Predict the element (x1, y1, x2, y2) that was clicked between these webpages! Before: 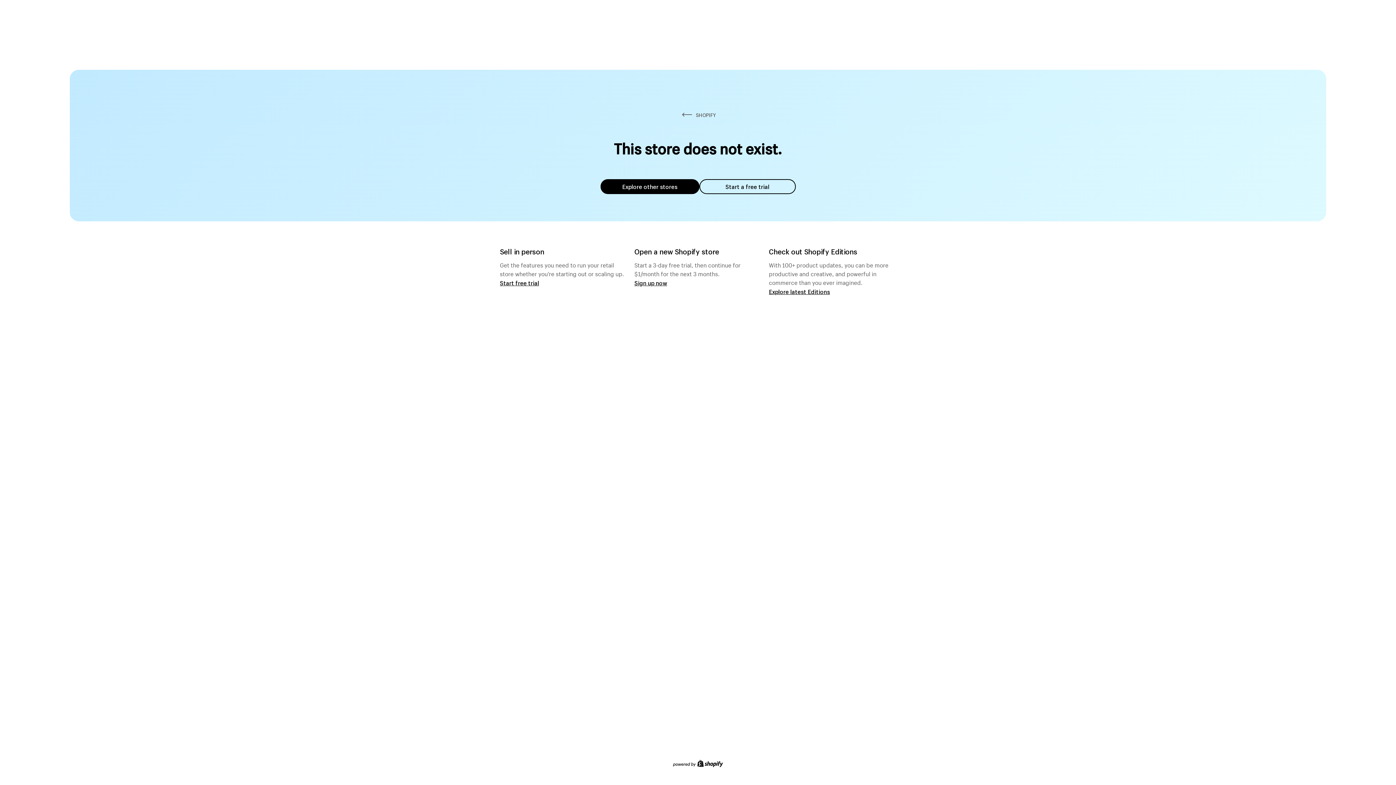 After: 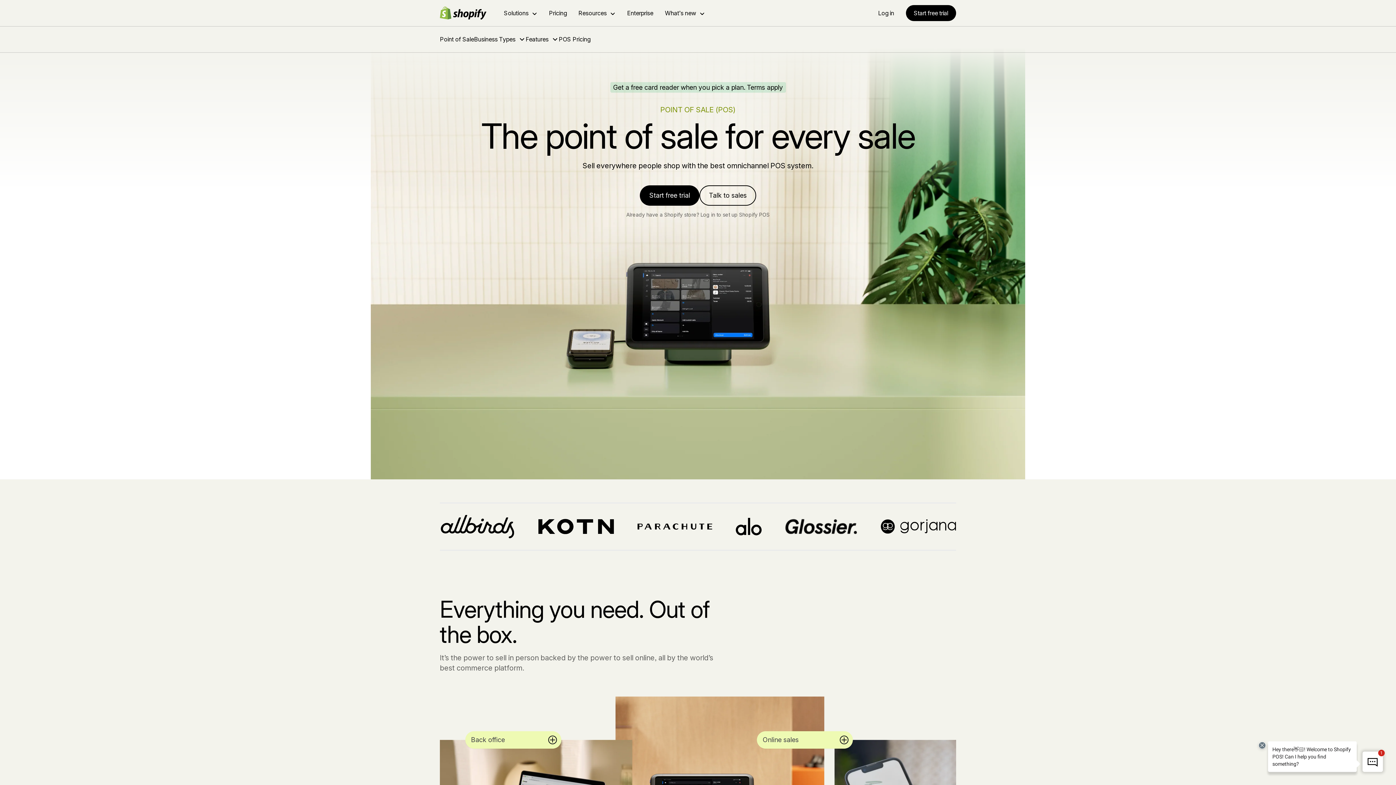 Action: label: Start free trial bbox: (500, 279, 539, 286)